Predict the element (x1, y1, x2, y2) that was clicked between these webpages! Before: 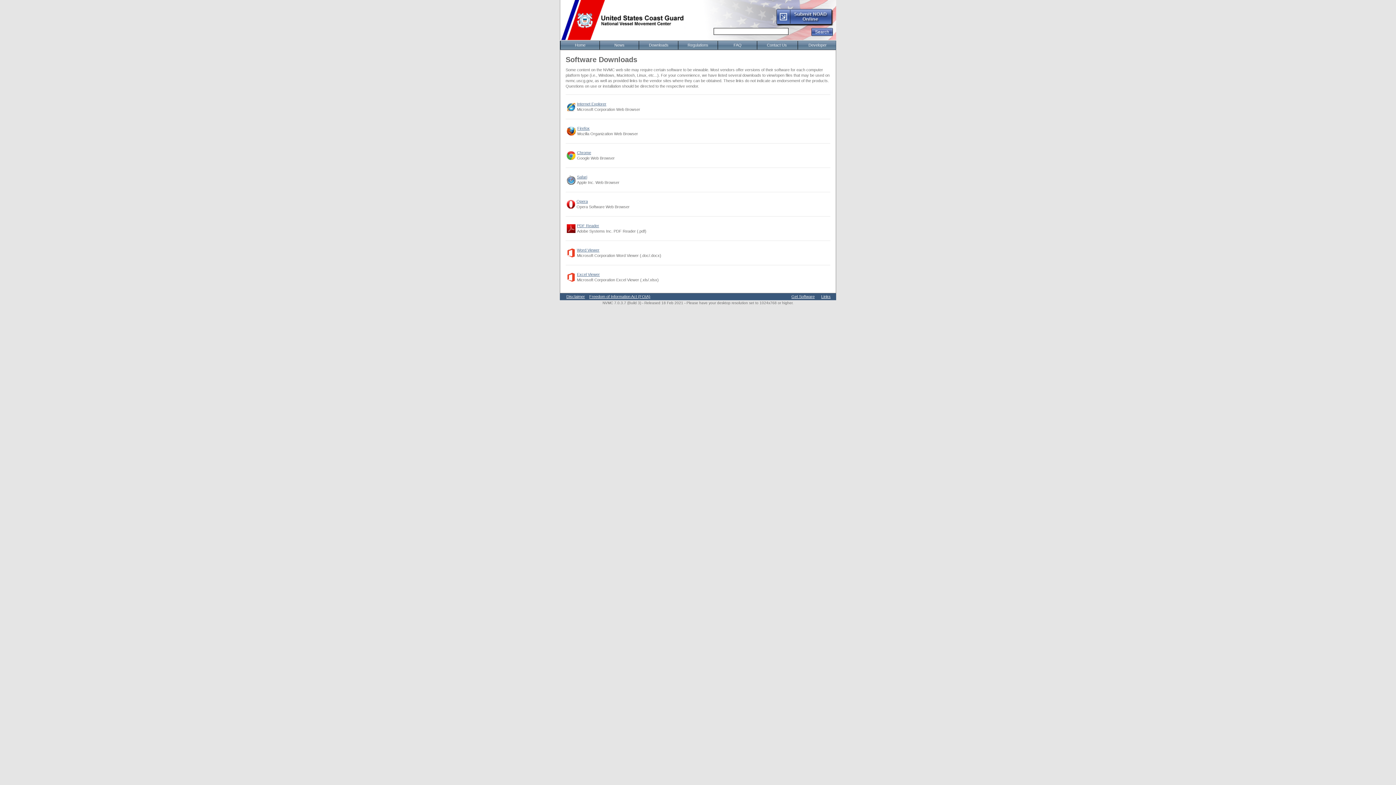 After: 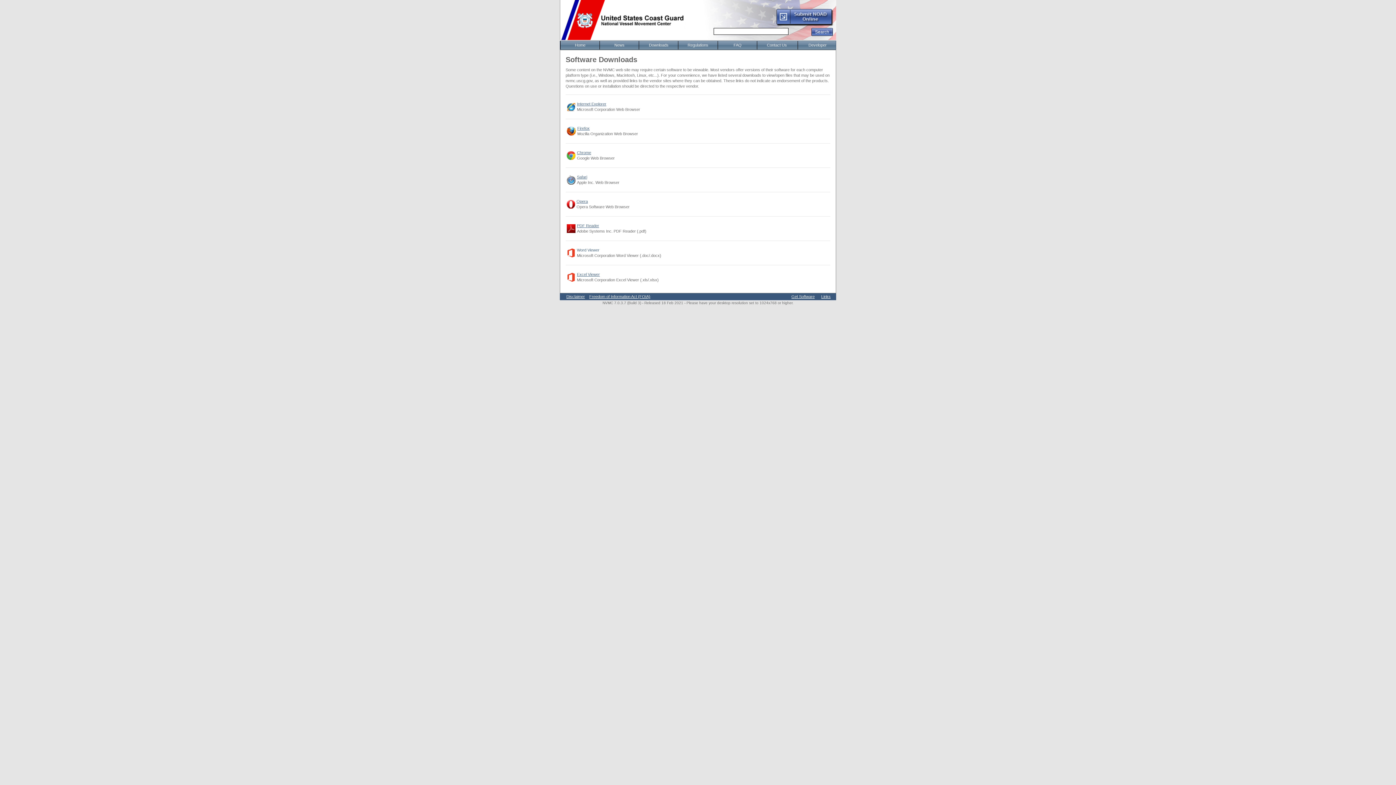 Action: label: Word Viewer bbox: (577, 248, 599, 252)